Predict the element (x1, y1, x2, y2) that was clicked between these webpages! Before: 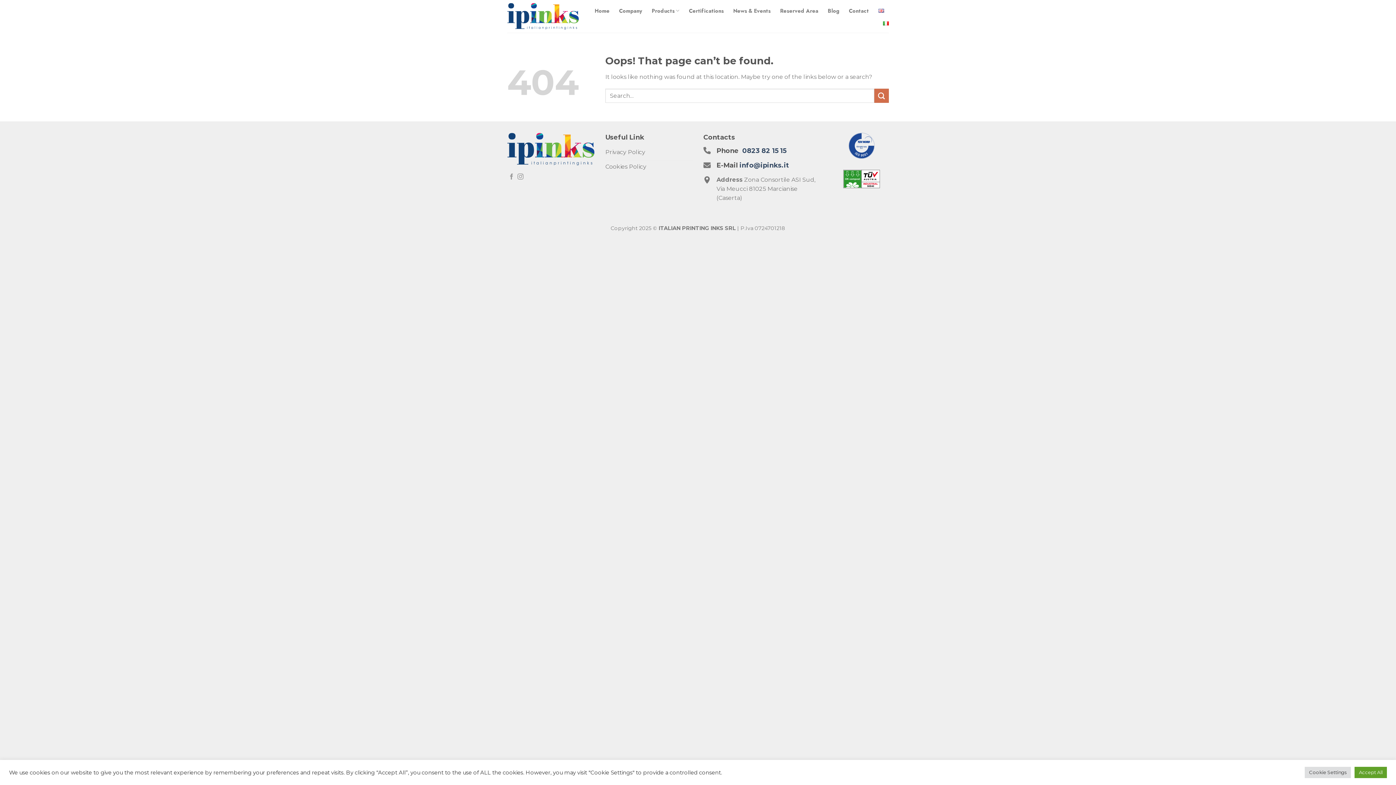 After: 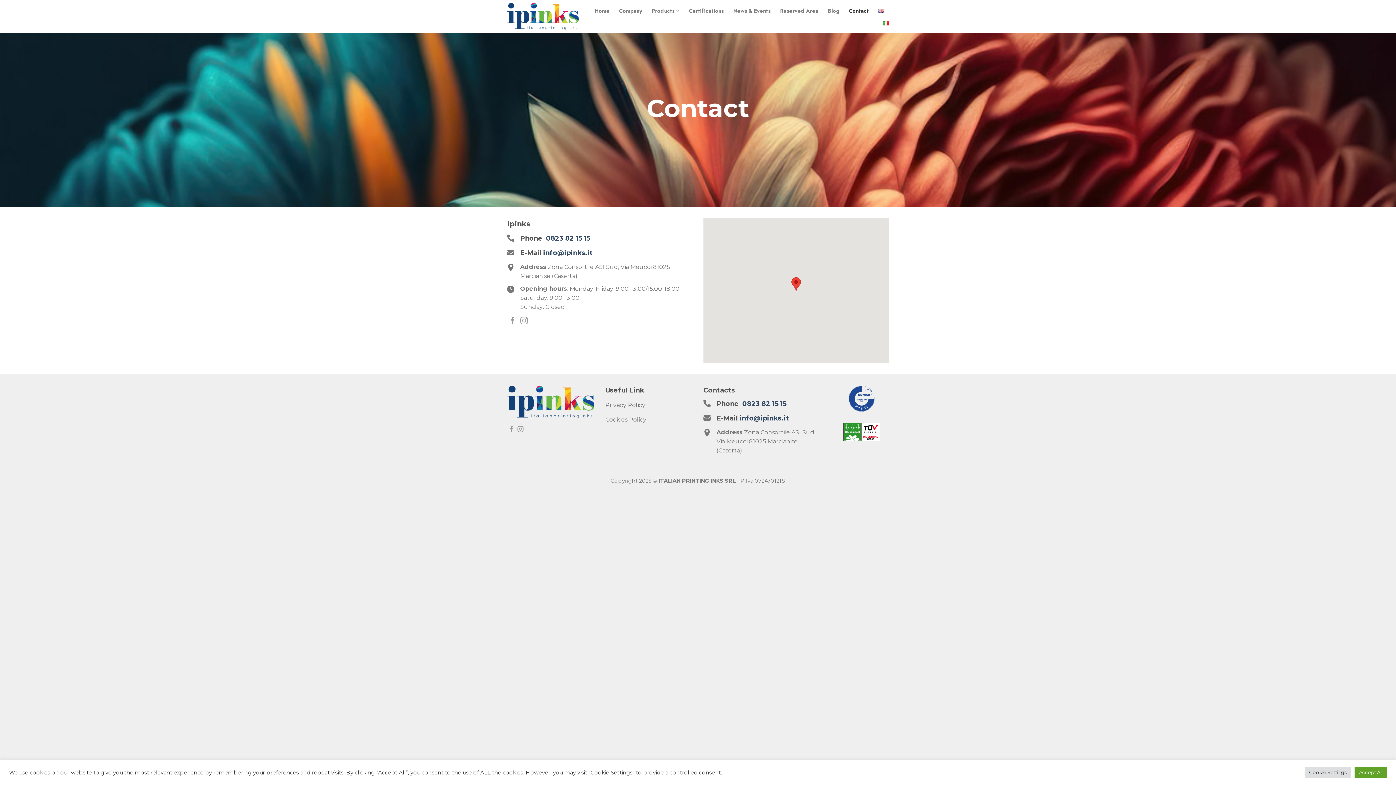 Action: label: Contact bbox: (849, 4, 869, 17)